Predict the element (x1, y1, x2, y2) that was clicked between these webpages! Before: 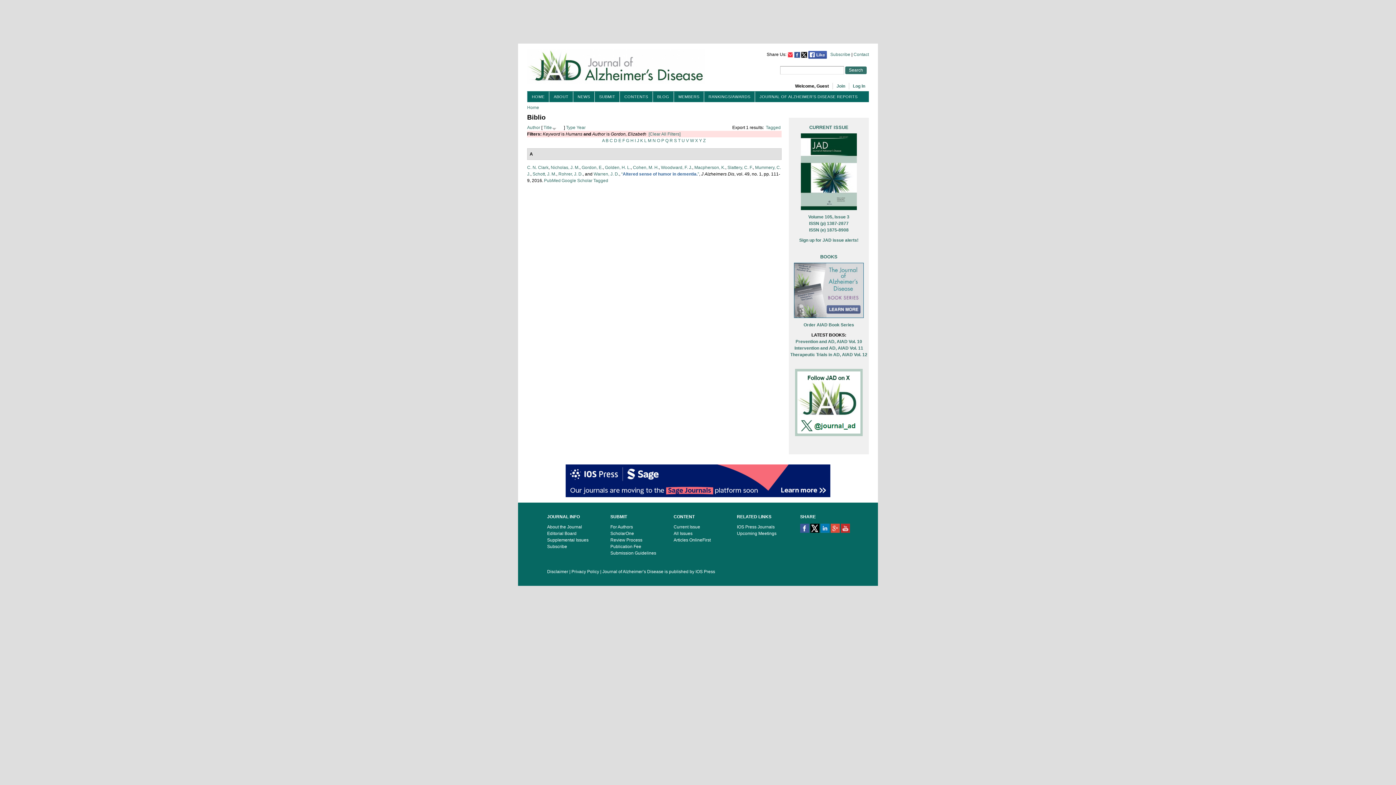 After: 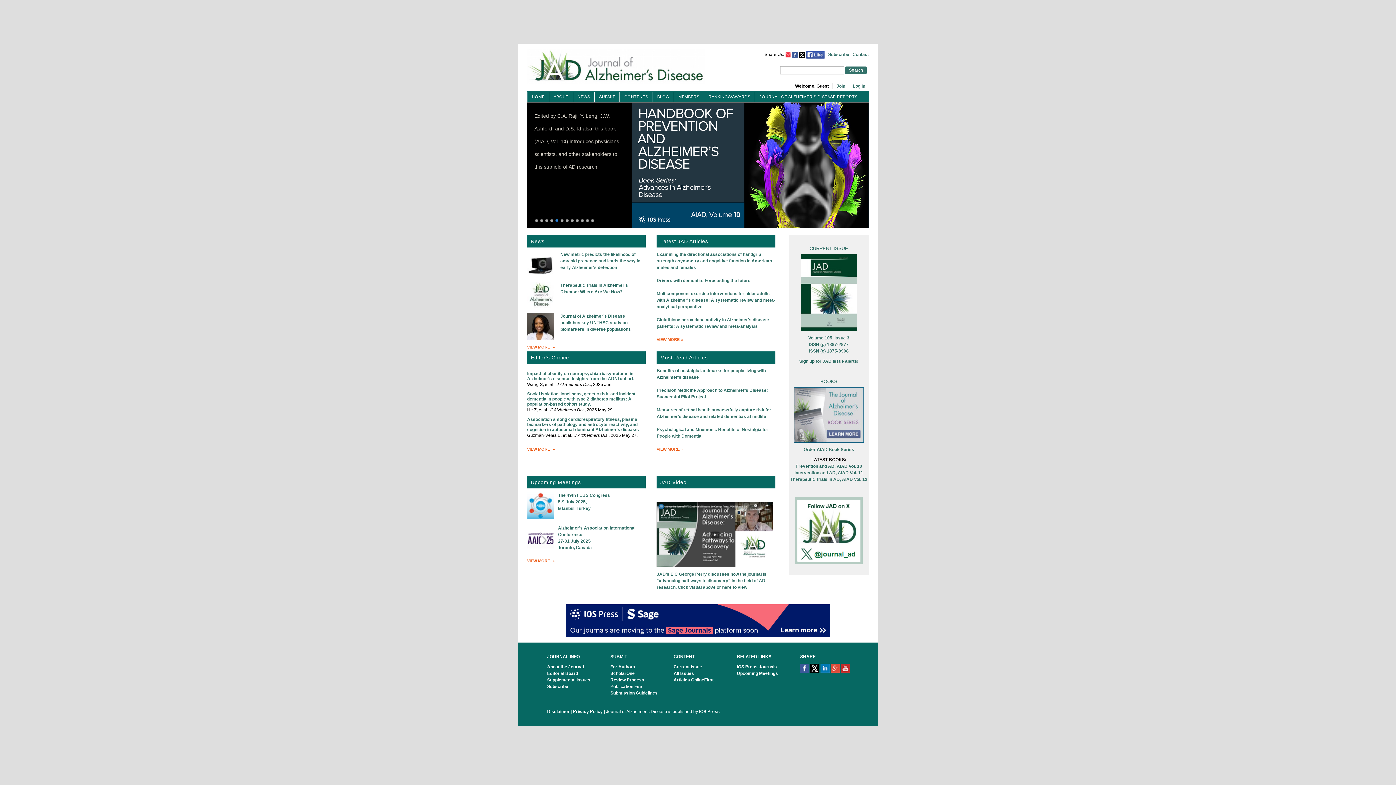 Action: bbox: (527, 78, 705, 83)